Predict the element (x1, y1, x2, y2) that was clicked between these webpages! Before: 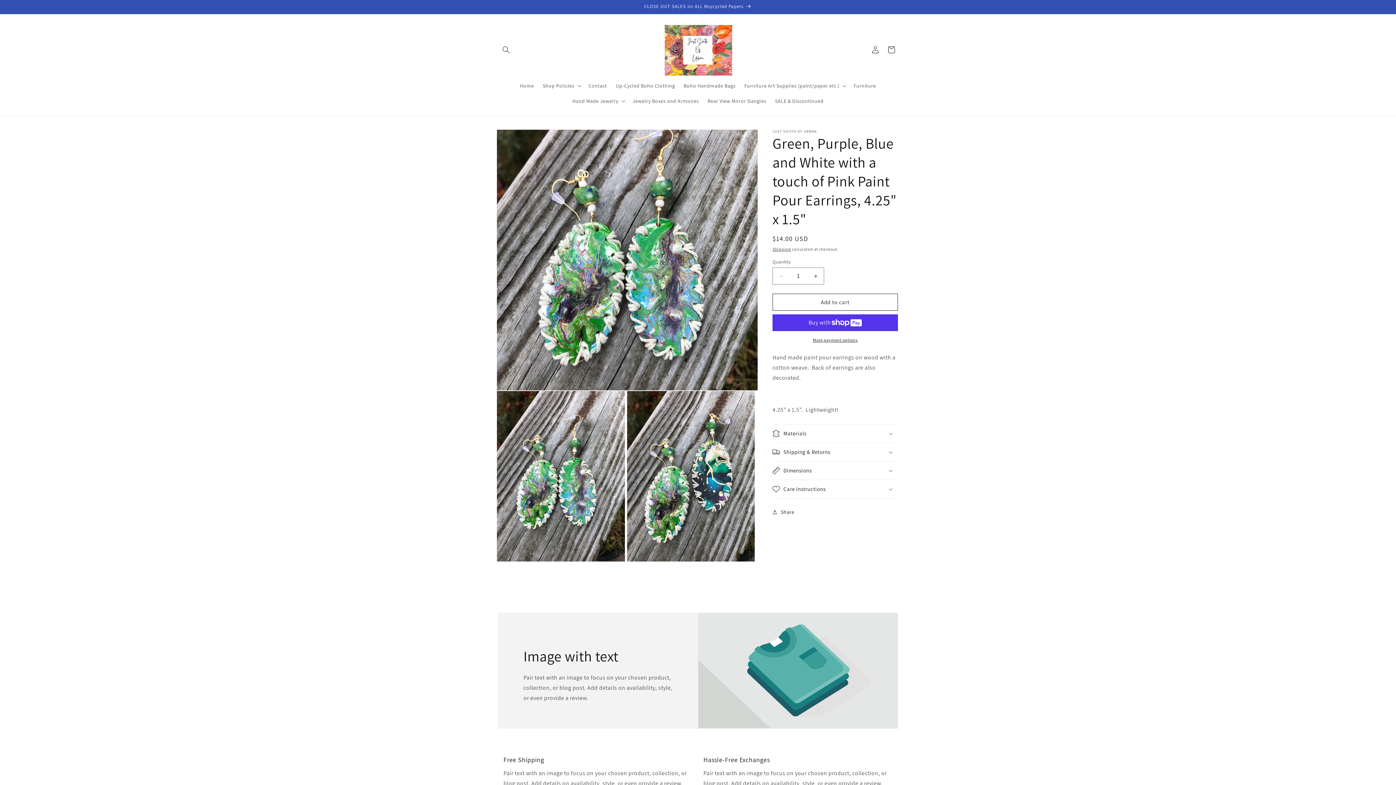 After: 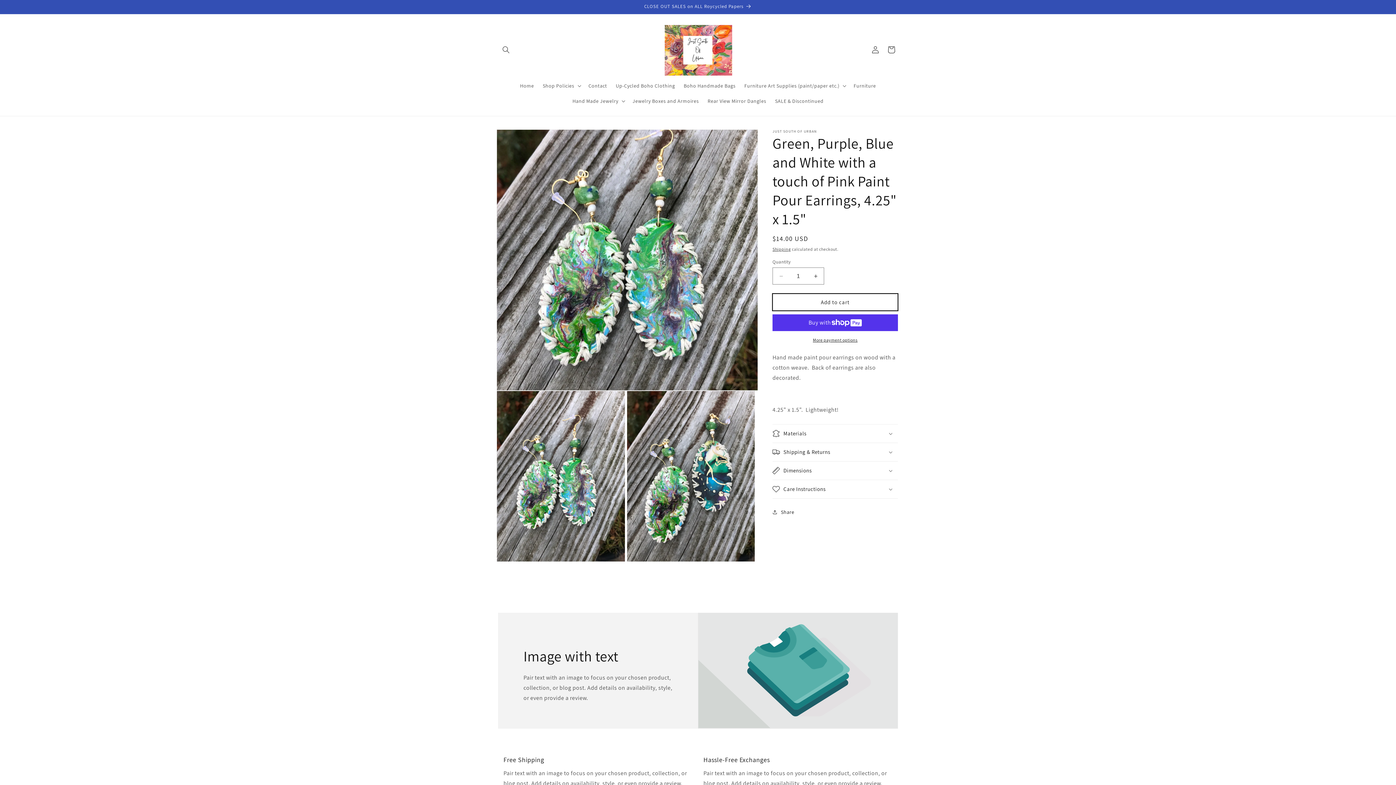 Action: label: Add to cart bbox: (772, 293, 898, 310)